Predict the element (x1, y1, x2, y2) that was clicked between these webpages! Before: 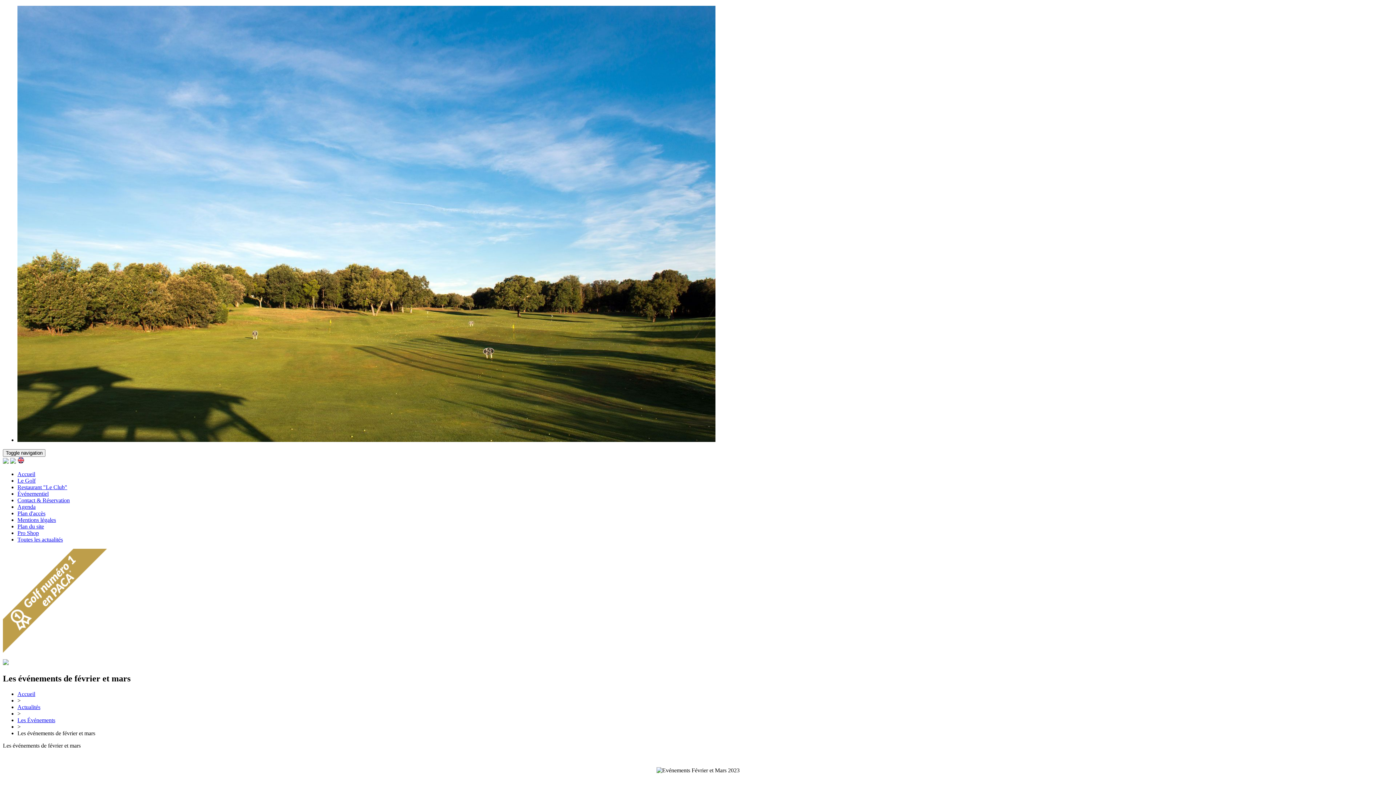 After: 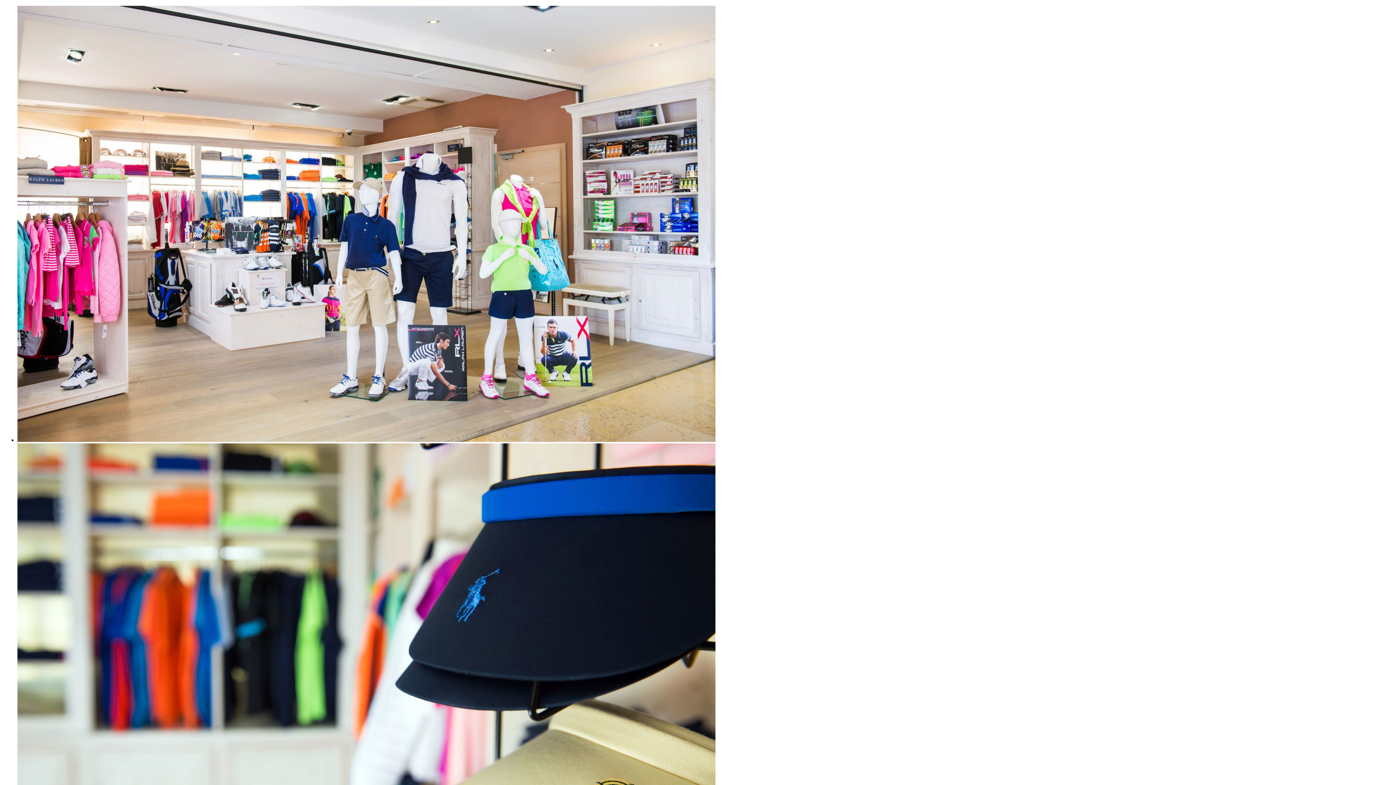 Action: bbox: (17, 530, 38, 536) label: Pro Shop